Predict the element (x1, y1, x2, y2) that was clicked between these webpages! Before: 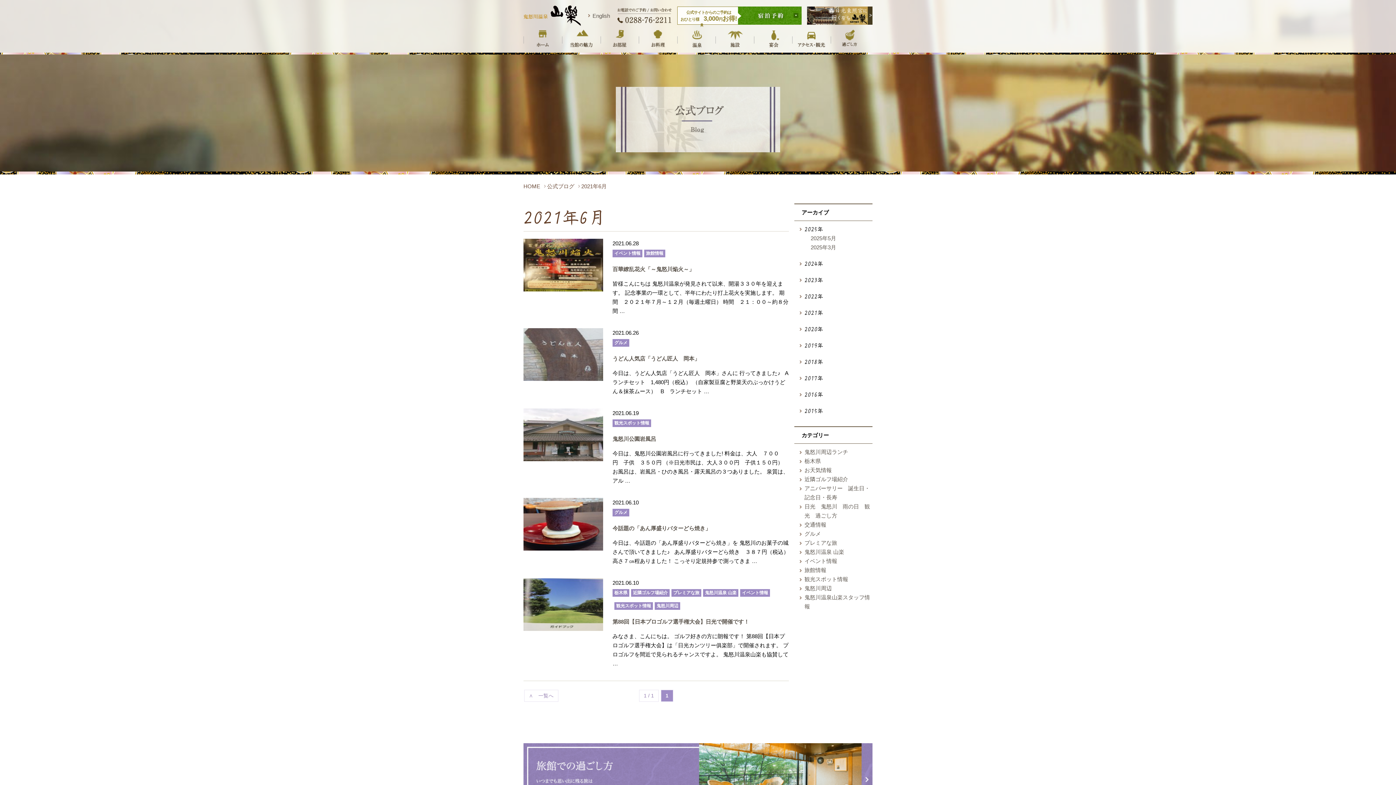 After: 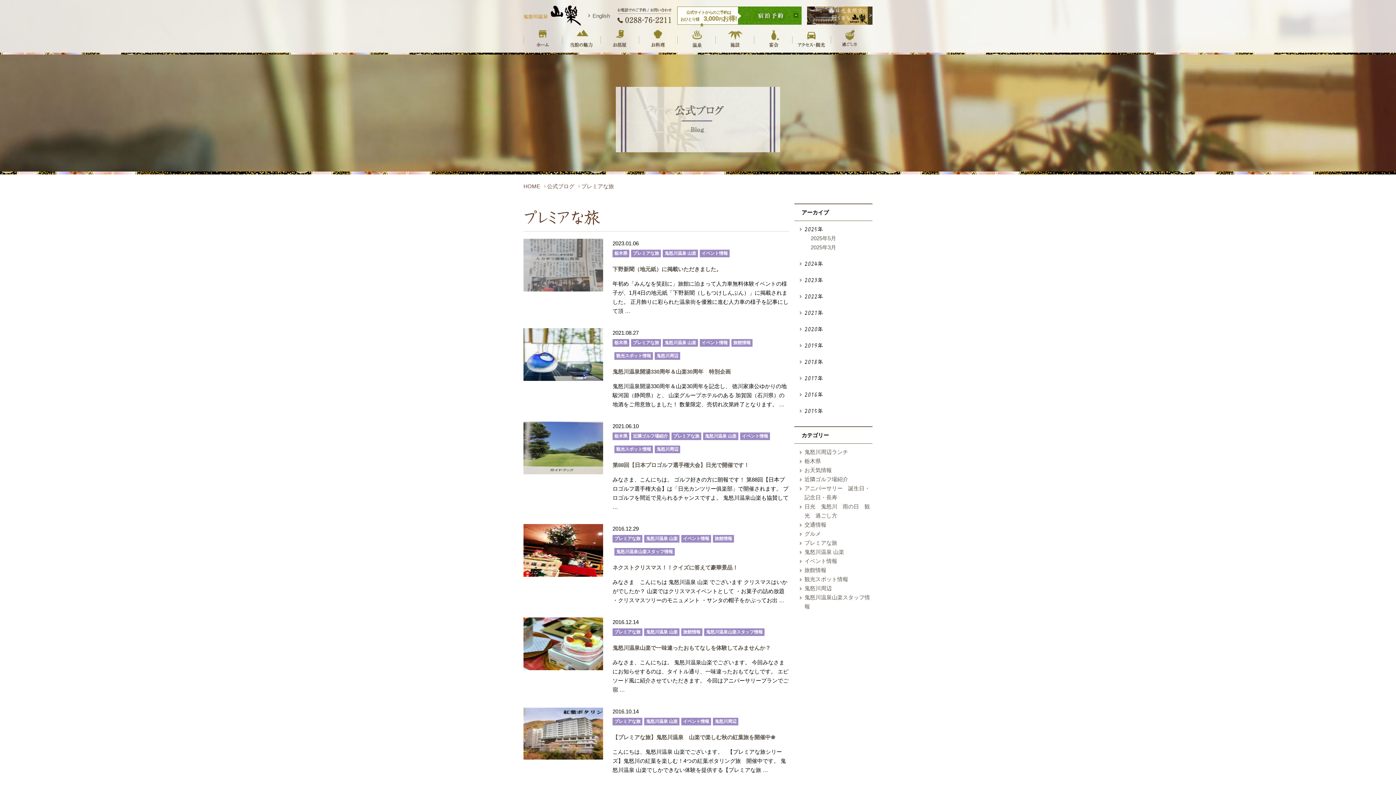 Action: bbox: (804, 540, 837, 546) label: プレミアな旅